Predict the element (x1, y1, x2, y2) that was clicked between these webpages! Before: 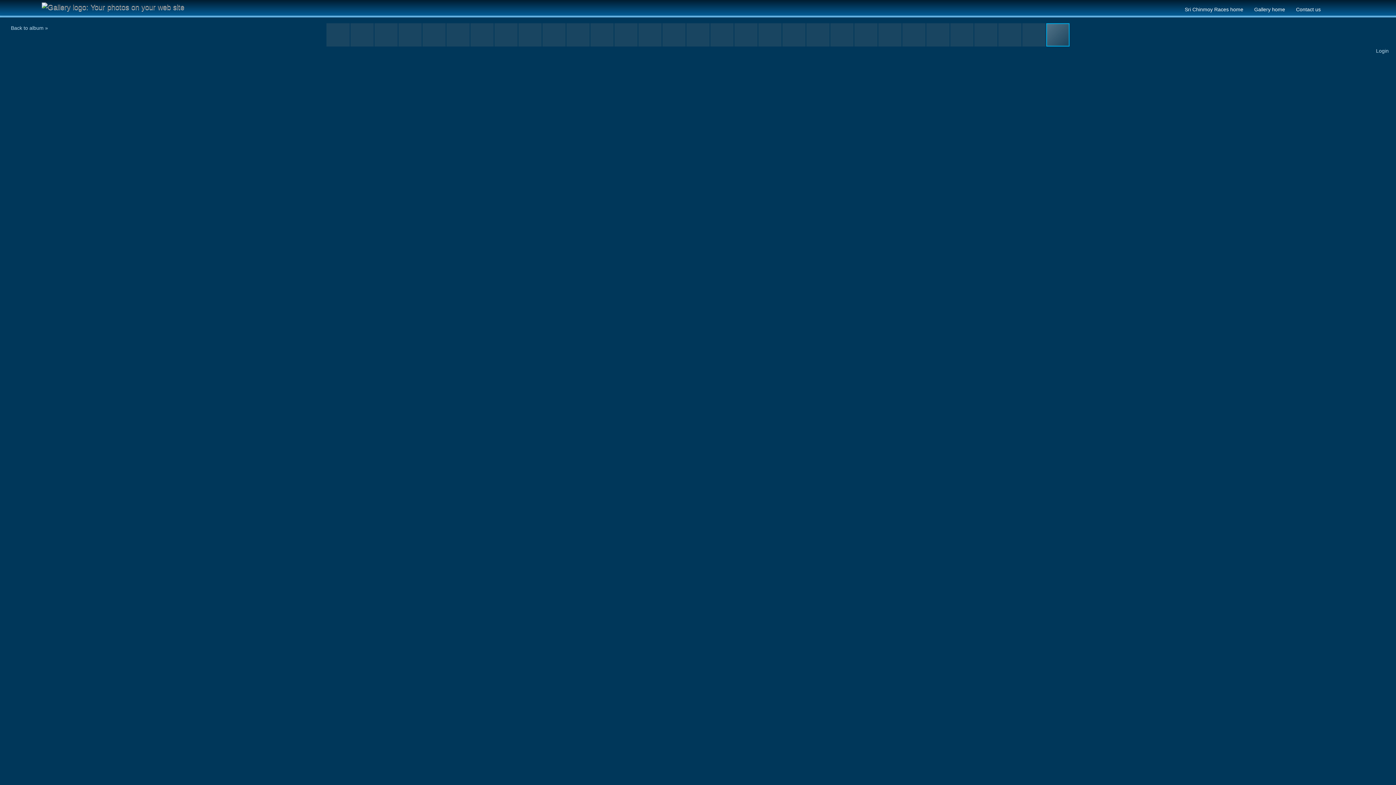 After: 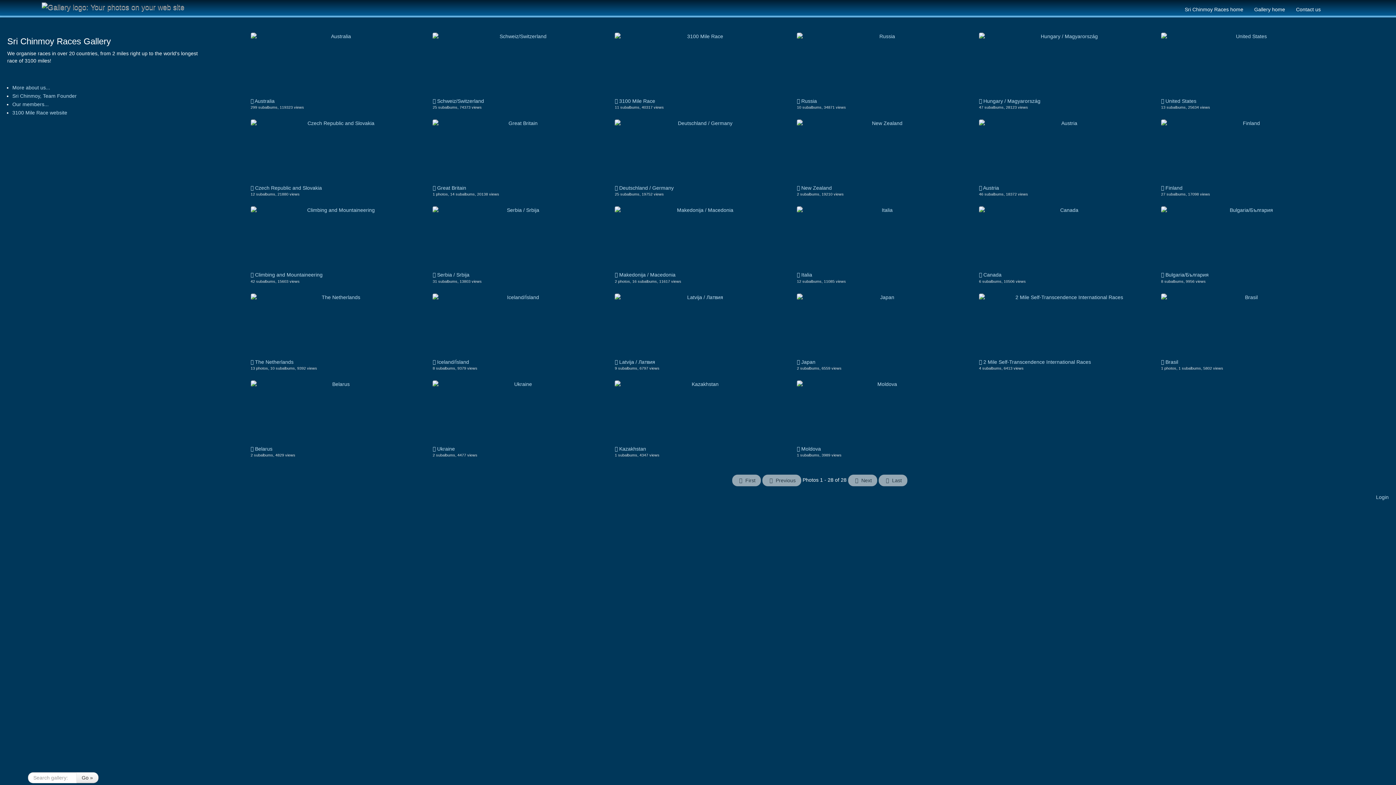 Action: bbox: (41, 0, 342, 11)